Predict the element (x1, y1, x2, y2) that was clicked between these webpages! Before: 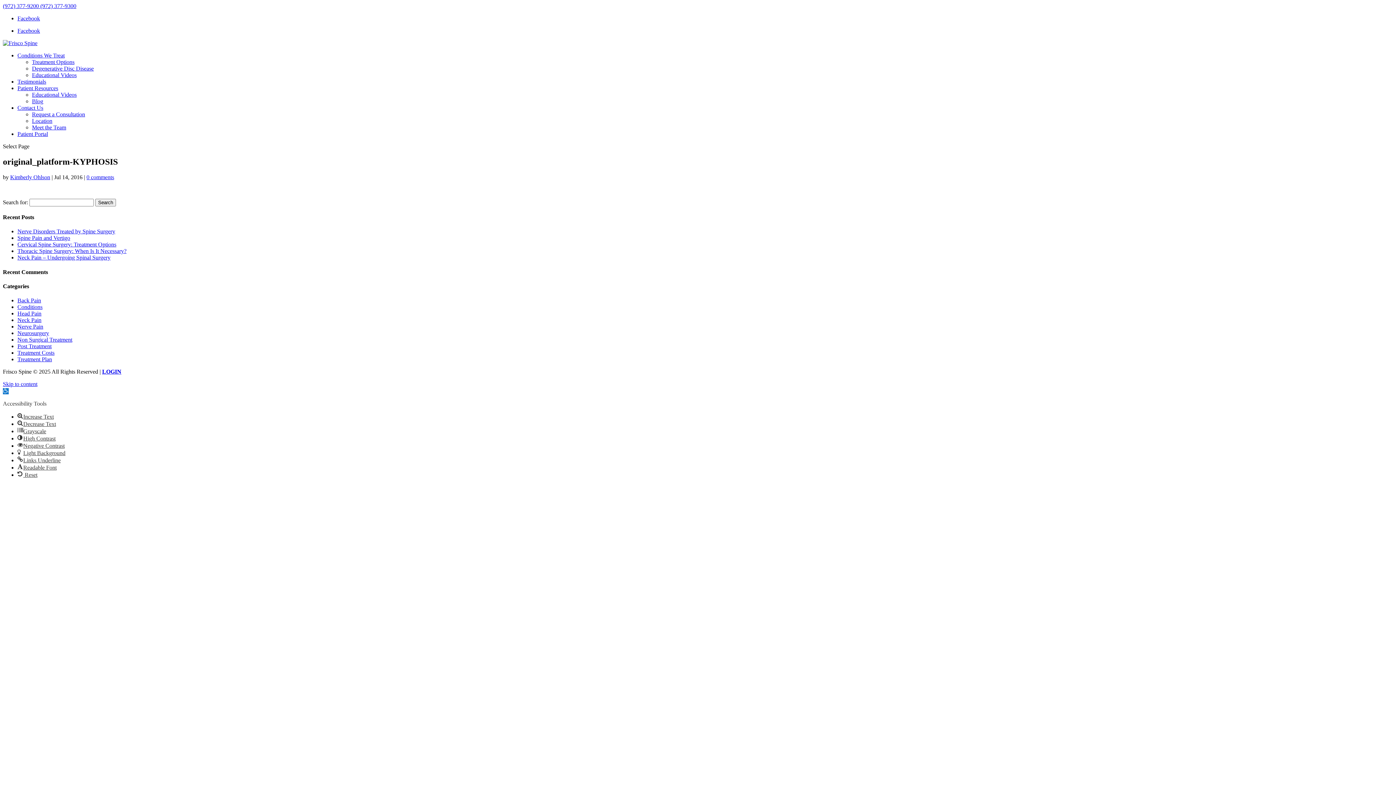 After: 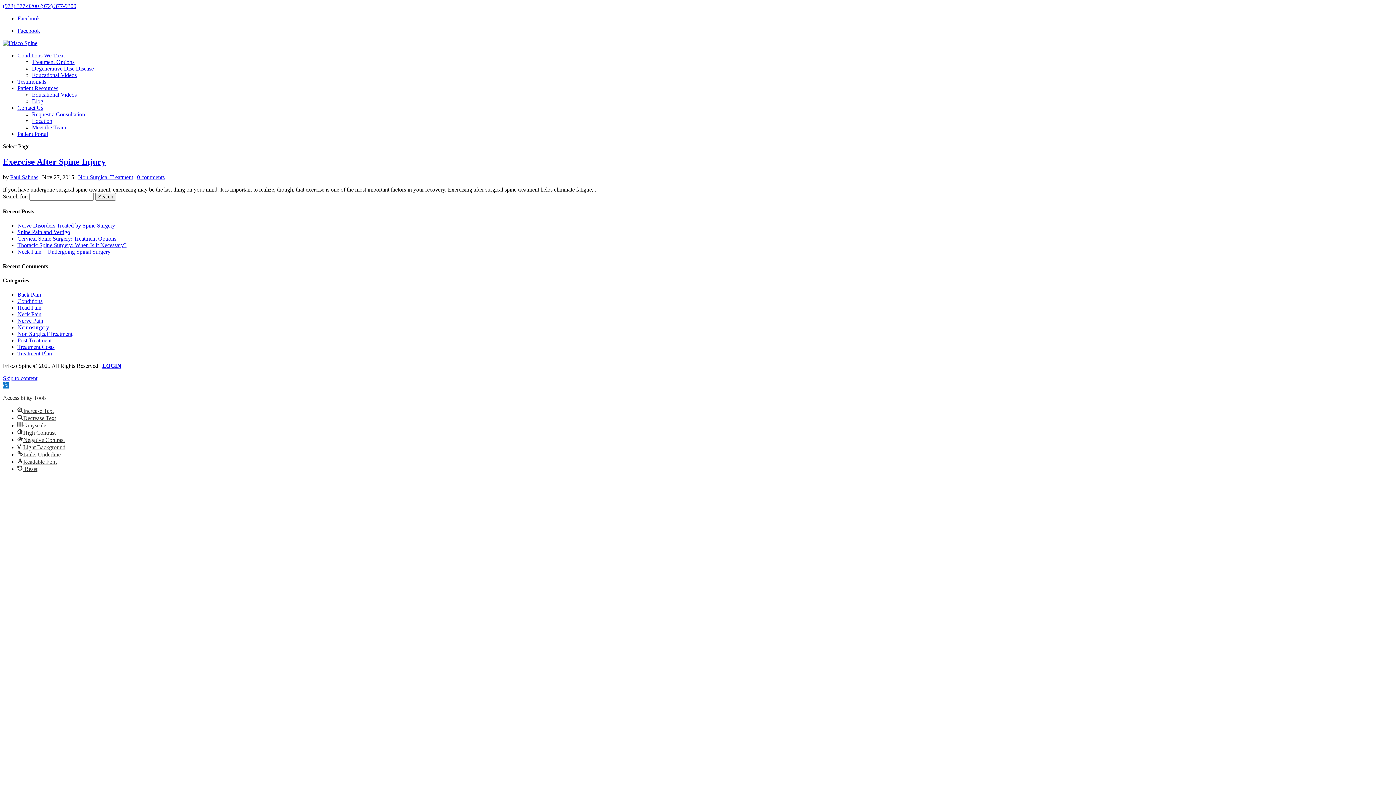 Action: label: Non Surgical Treatment bbox: (17, 336, 72, 342)